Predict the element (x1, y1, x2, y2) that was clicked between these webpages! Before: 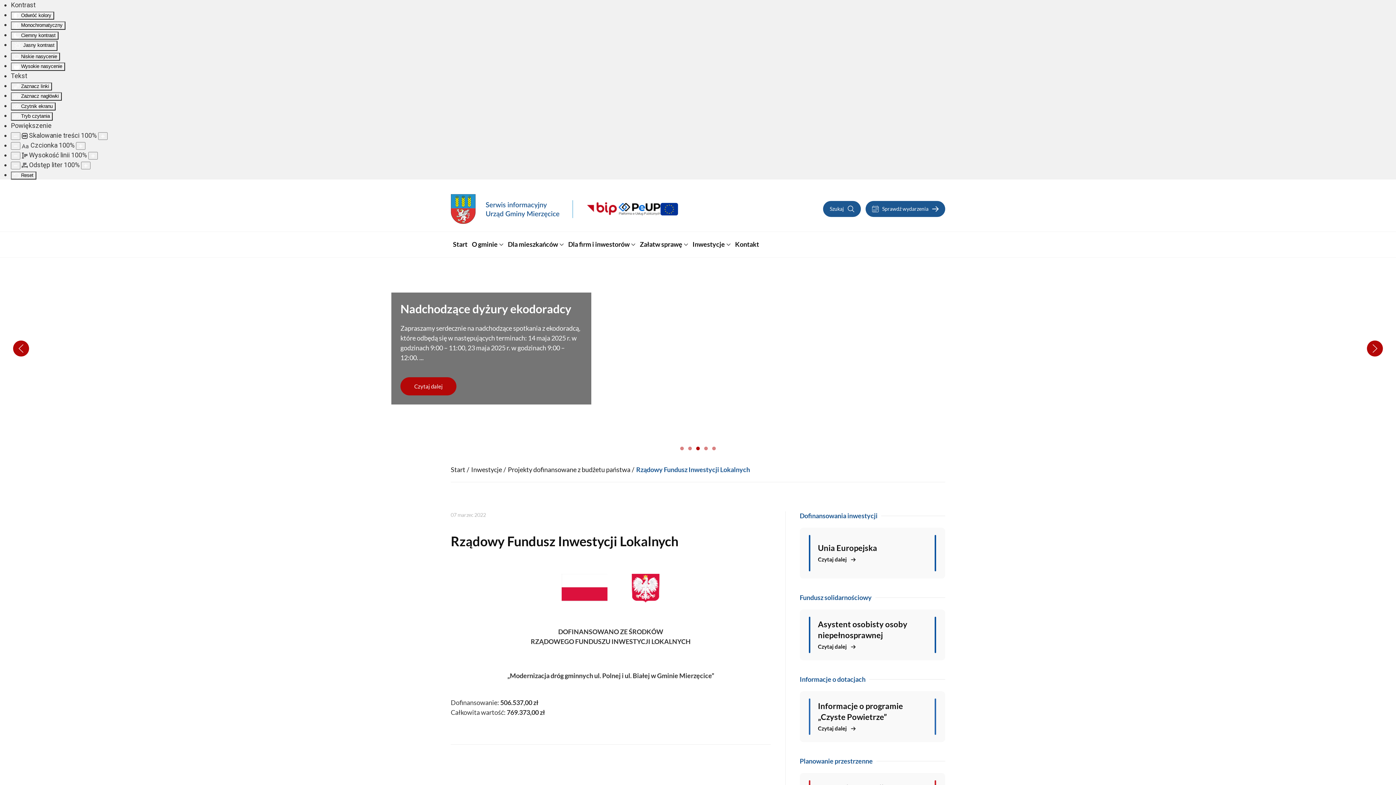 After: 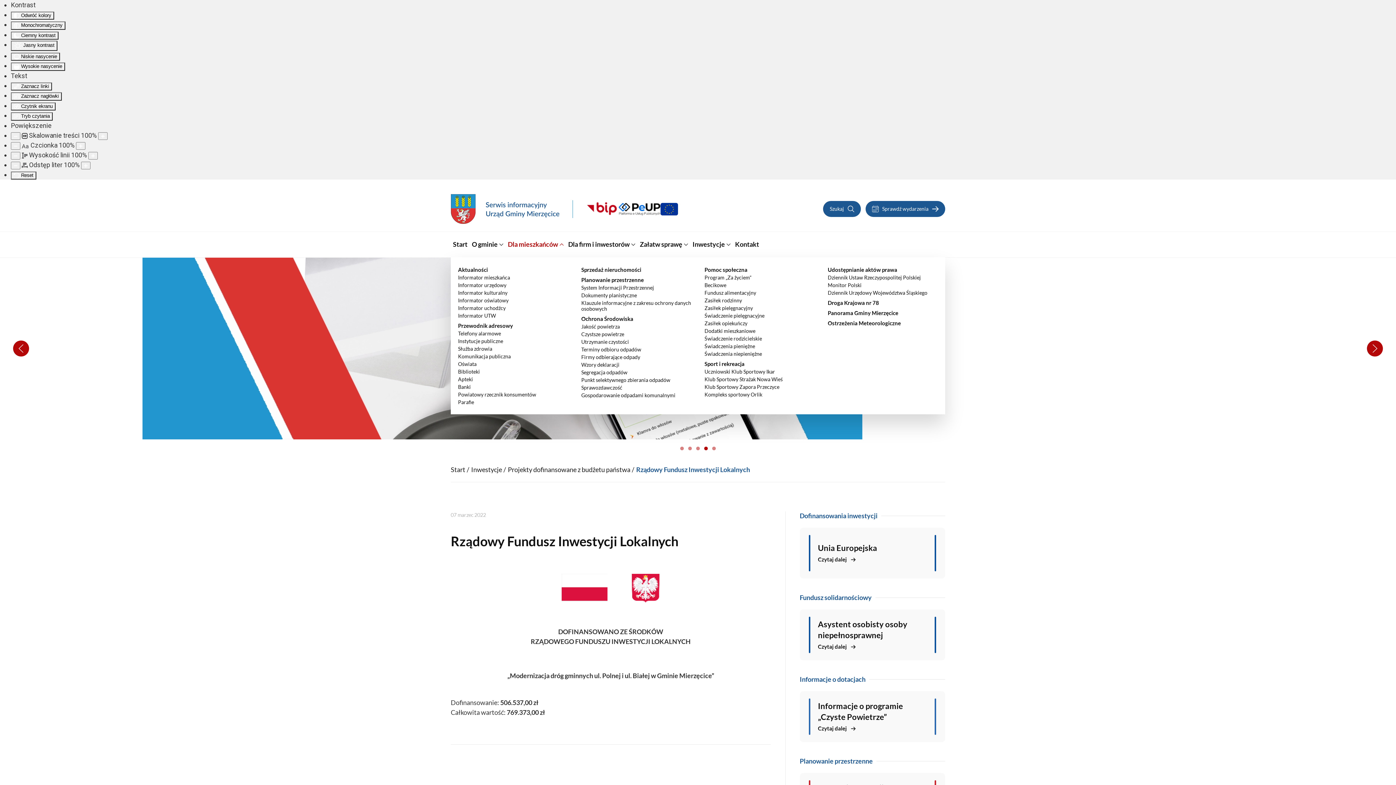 Action: bbox: (505, 231, 566, 257) label: Dla mieszkańców